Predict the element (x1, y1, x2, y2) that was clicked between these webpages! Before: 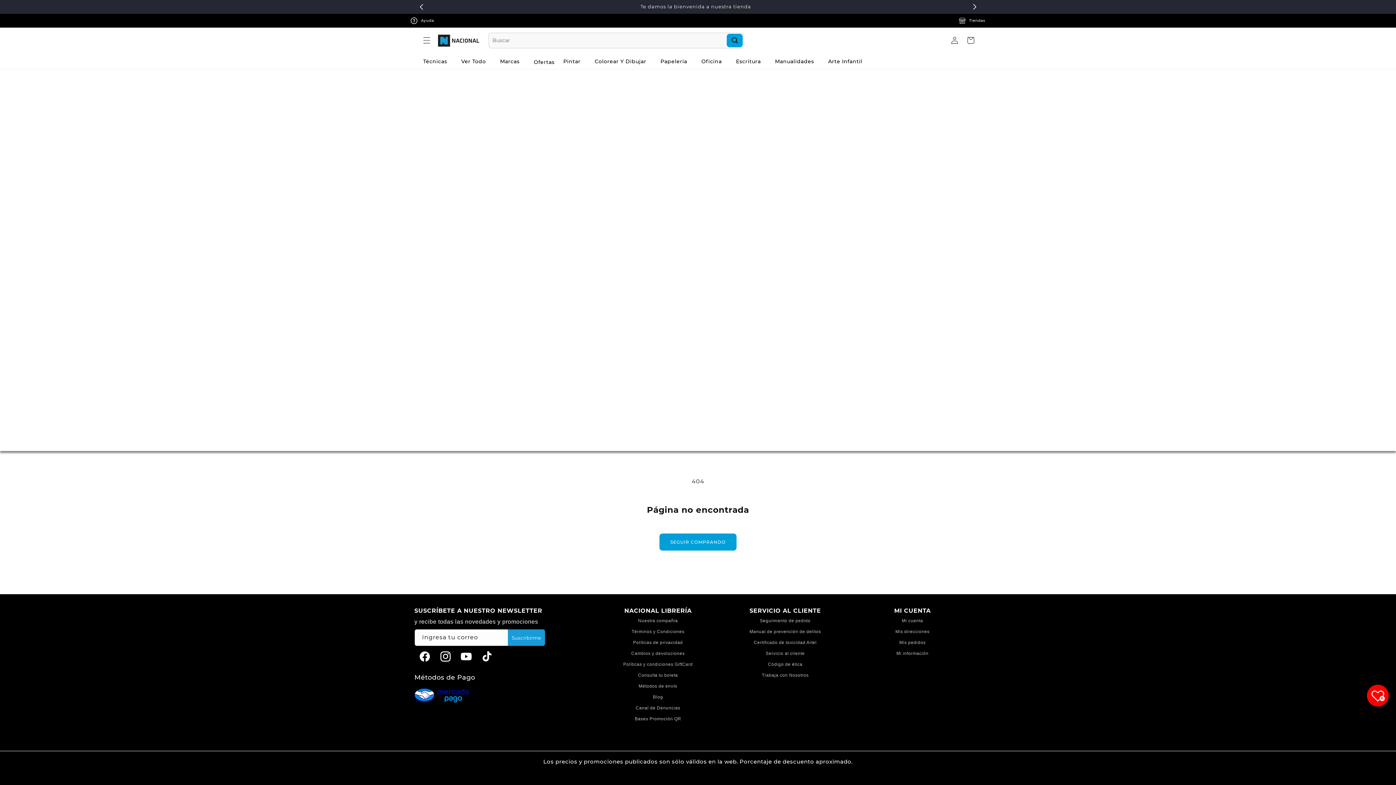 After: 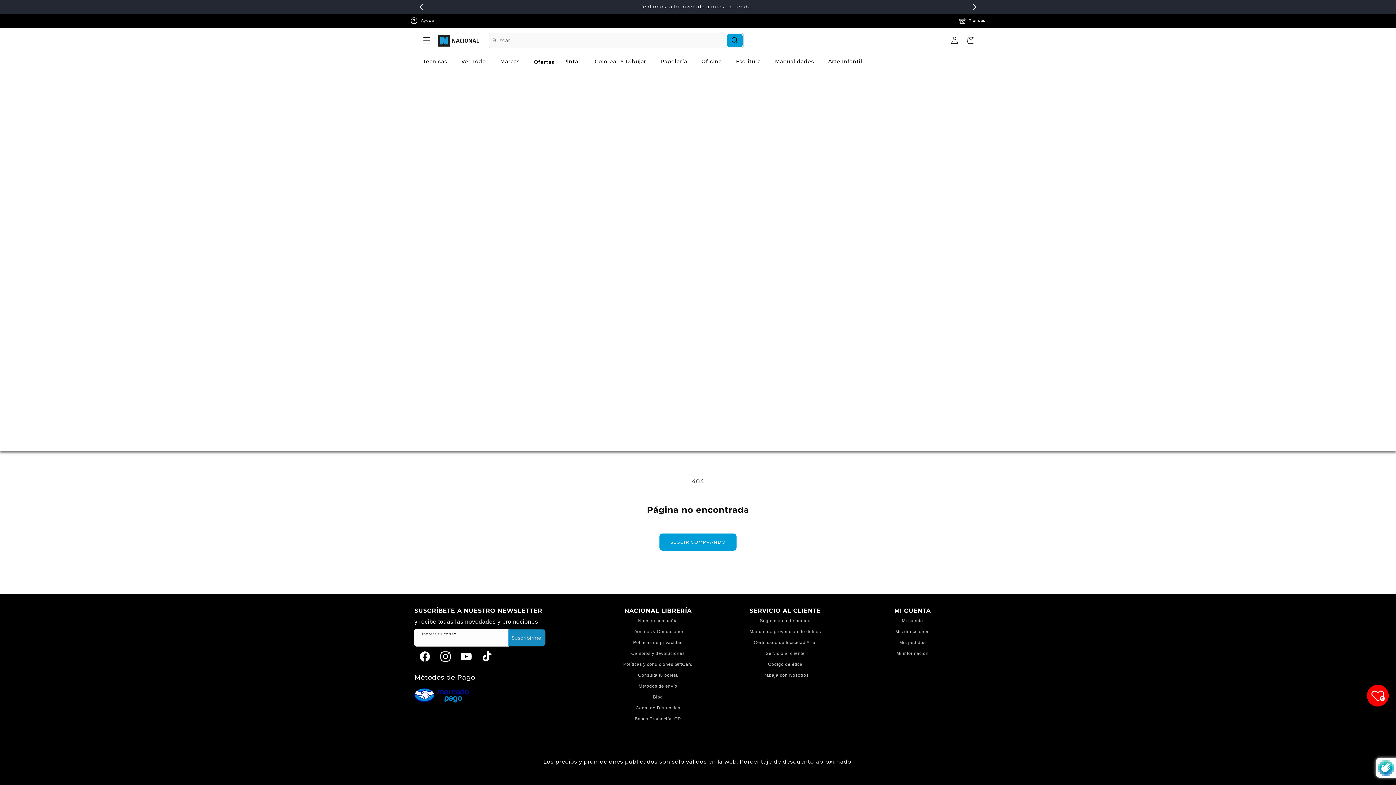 Action: bbox: (507, 629, 545, 646) label: Suscribirse